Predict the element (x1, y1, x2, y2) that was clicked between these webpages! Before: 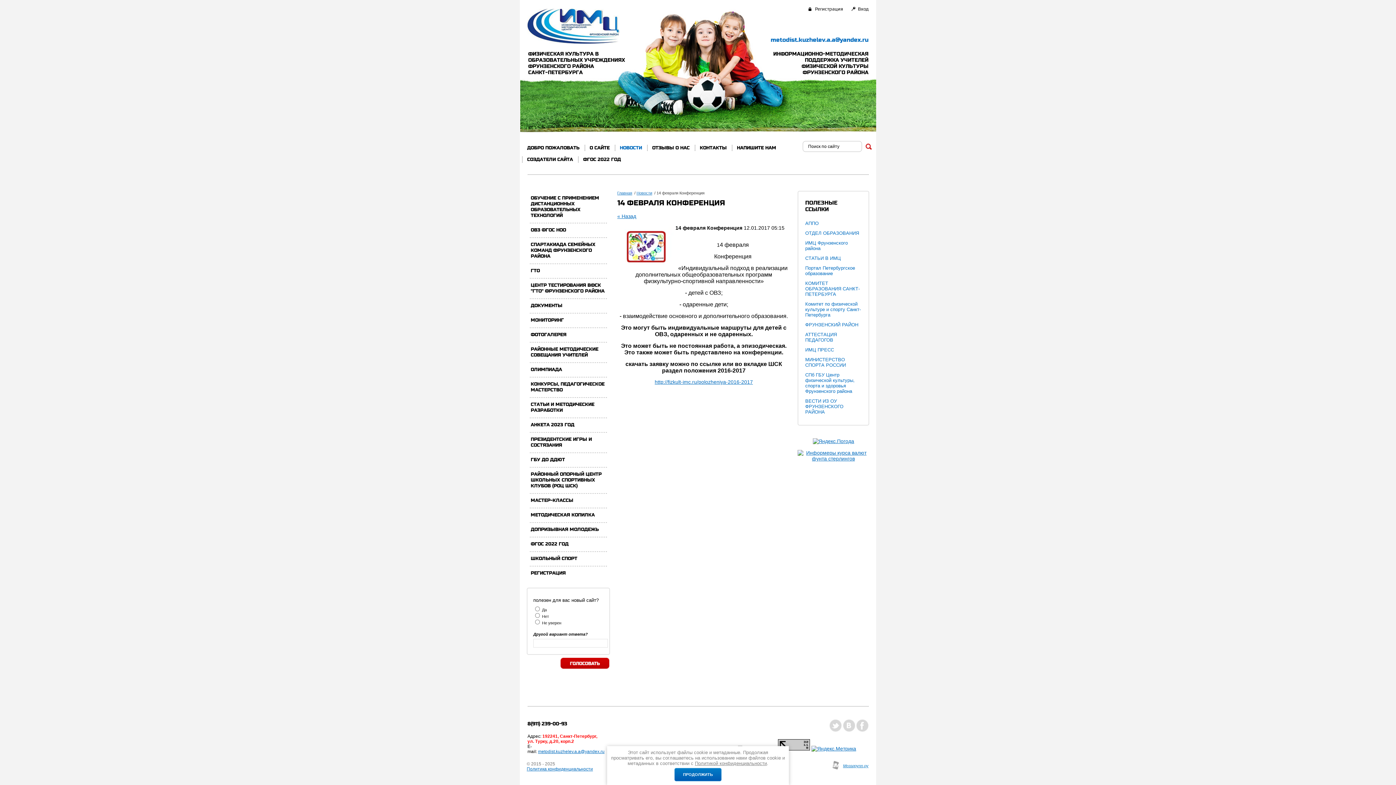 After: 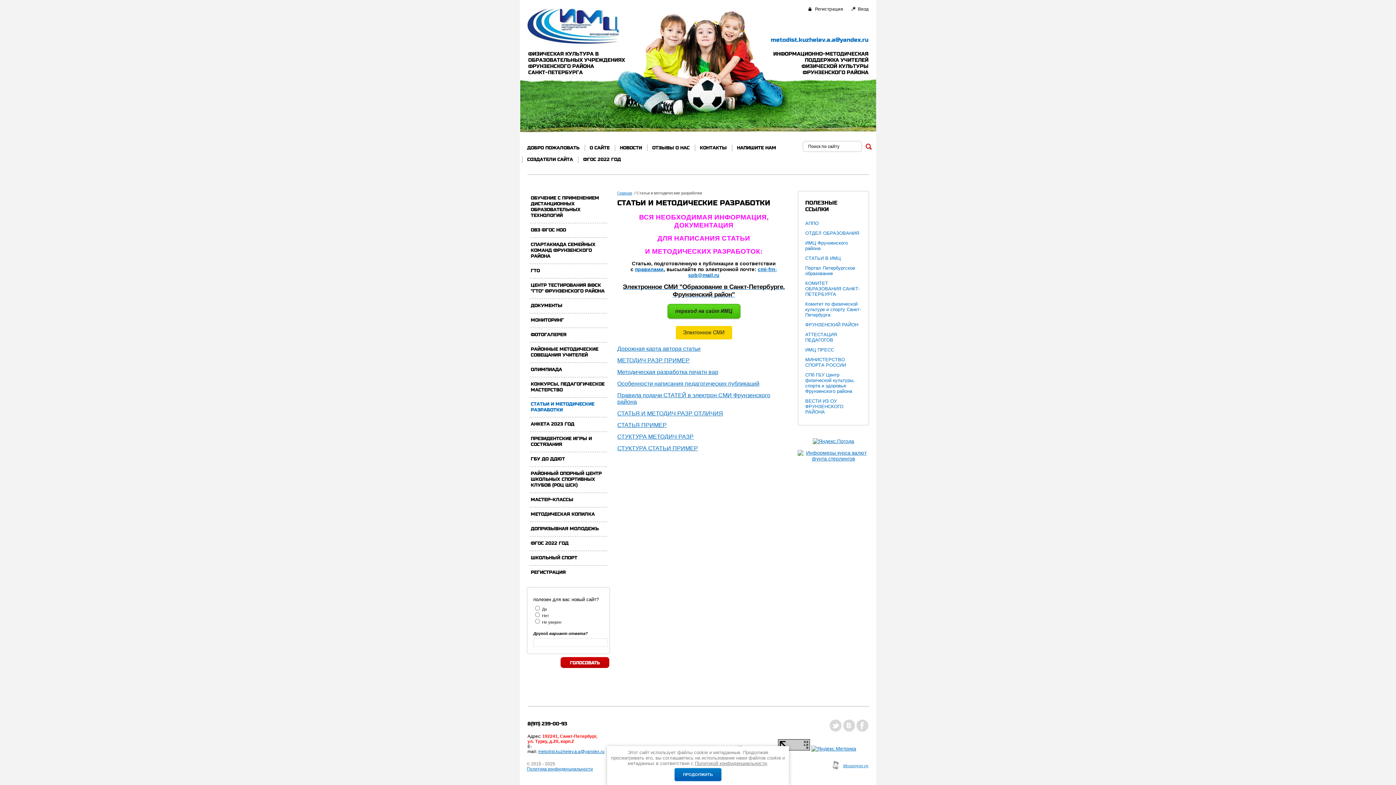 Action: label: СТАТЬИ И МЕТОДИЧЕСКИЕ РАЗРАБОТКИ bbox: (526, 397, 610, 417)